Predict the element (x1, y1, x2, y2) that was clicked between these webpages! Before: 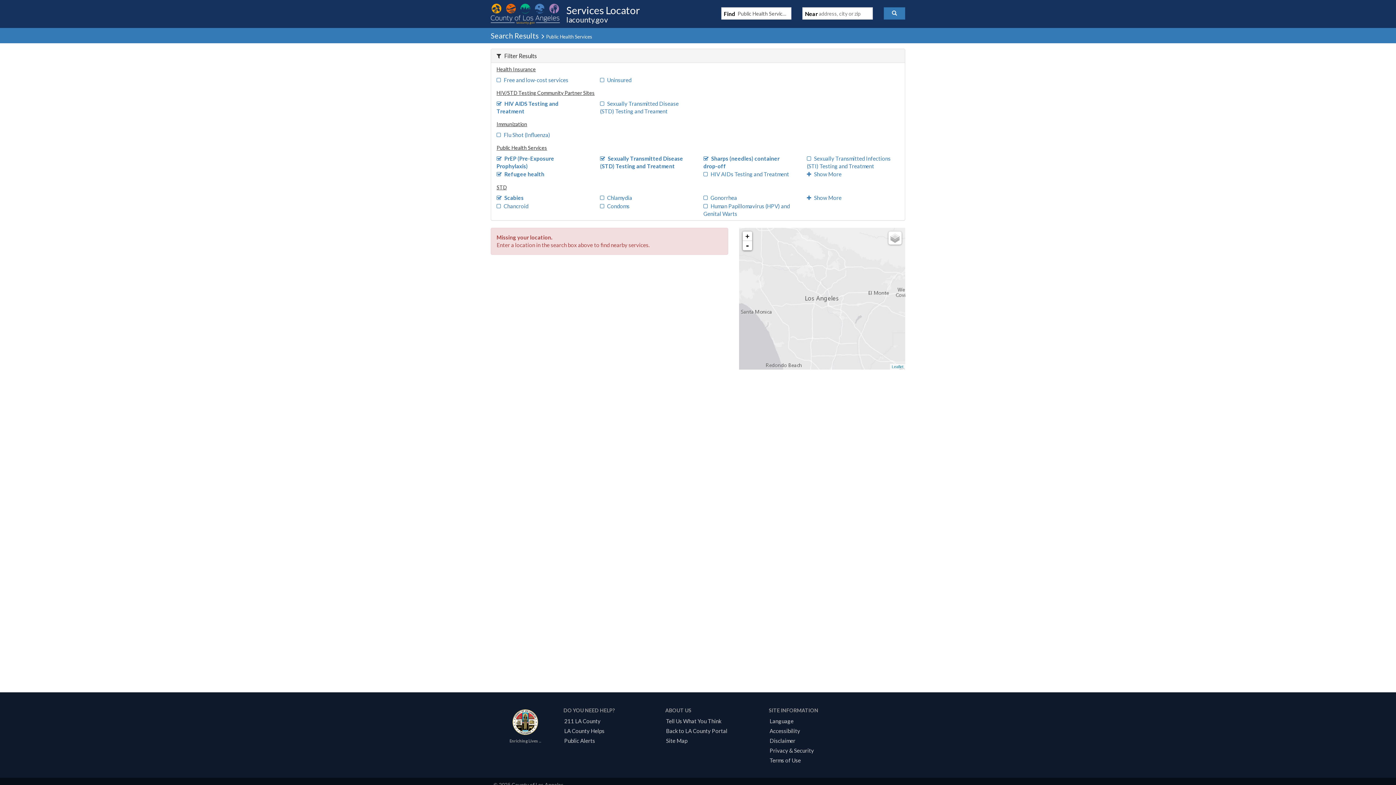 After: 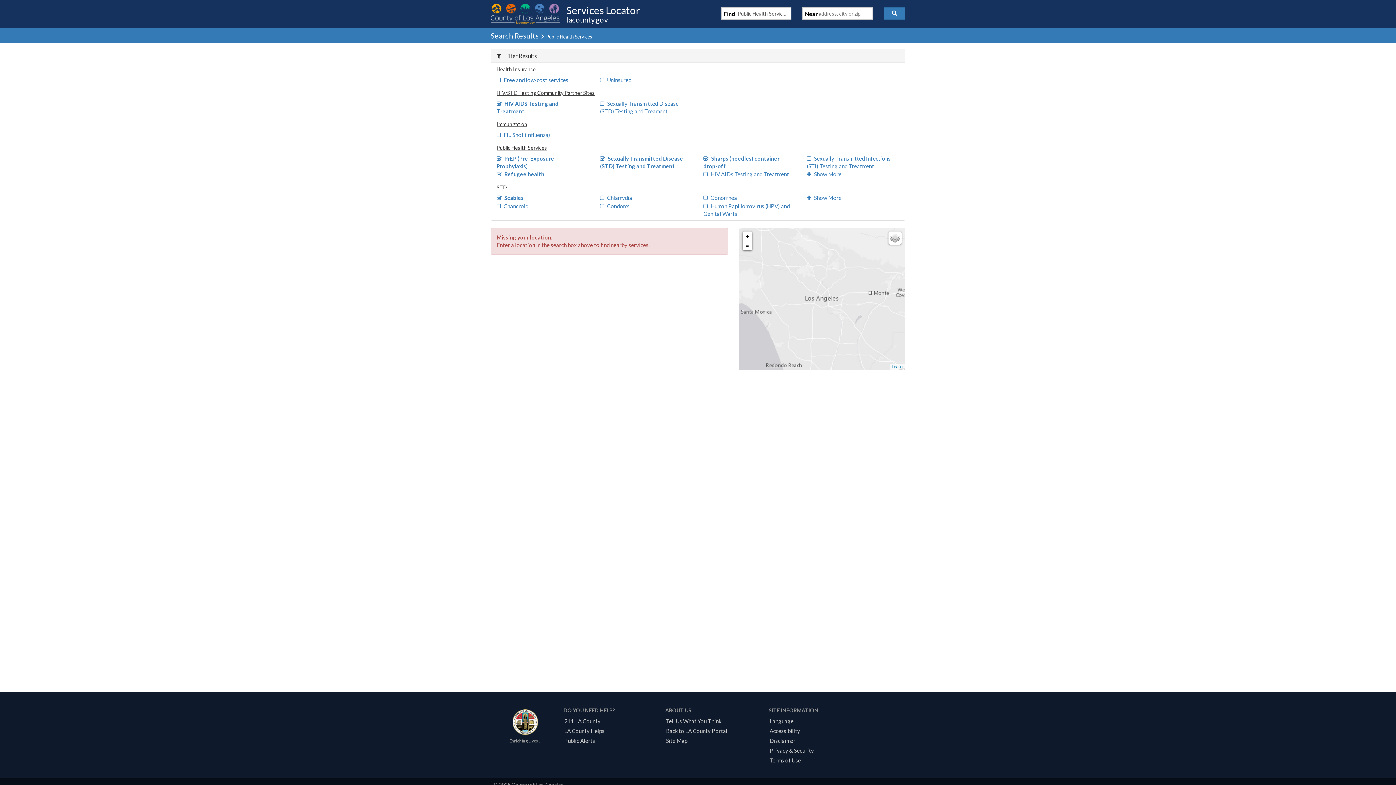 Action: bbox: (512, 716, 538, 723)